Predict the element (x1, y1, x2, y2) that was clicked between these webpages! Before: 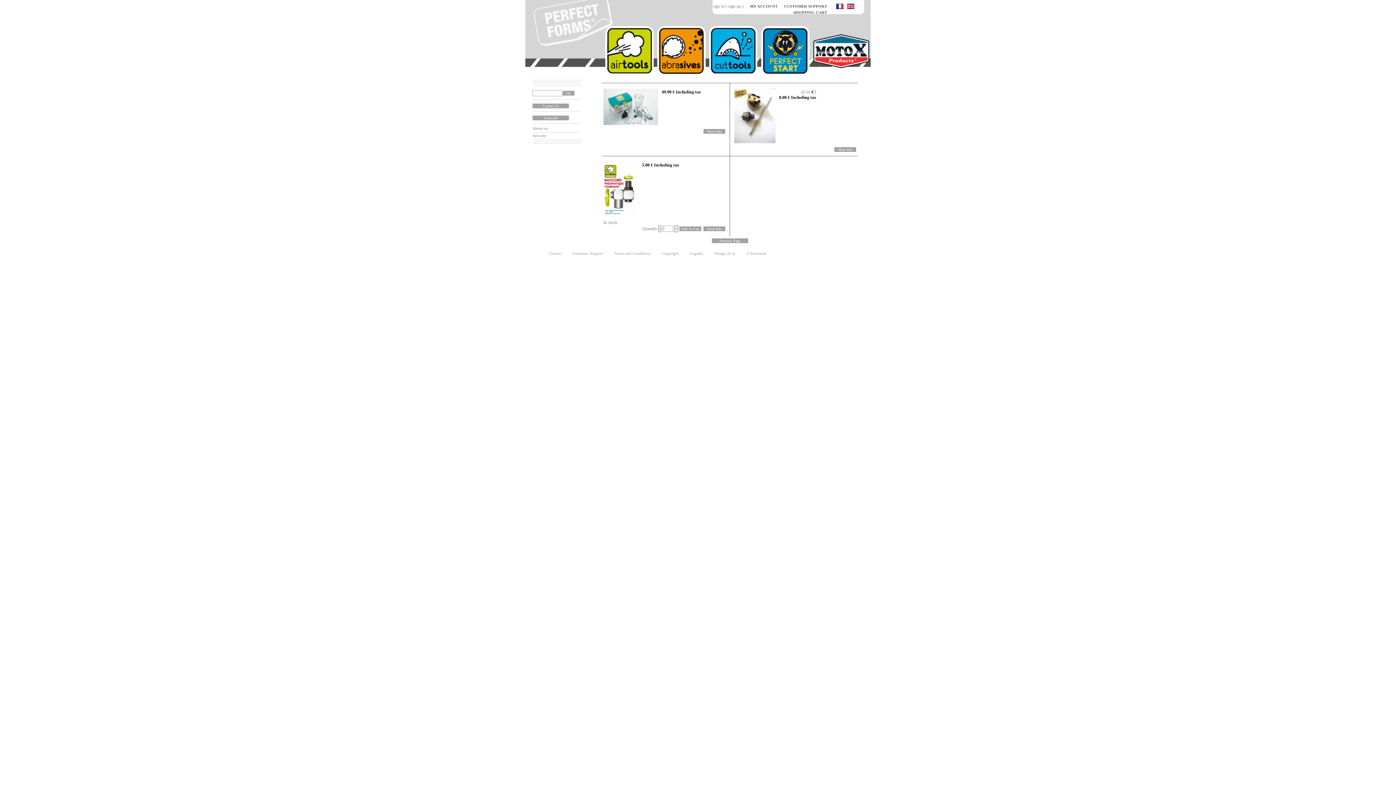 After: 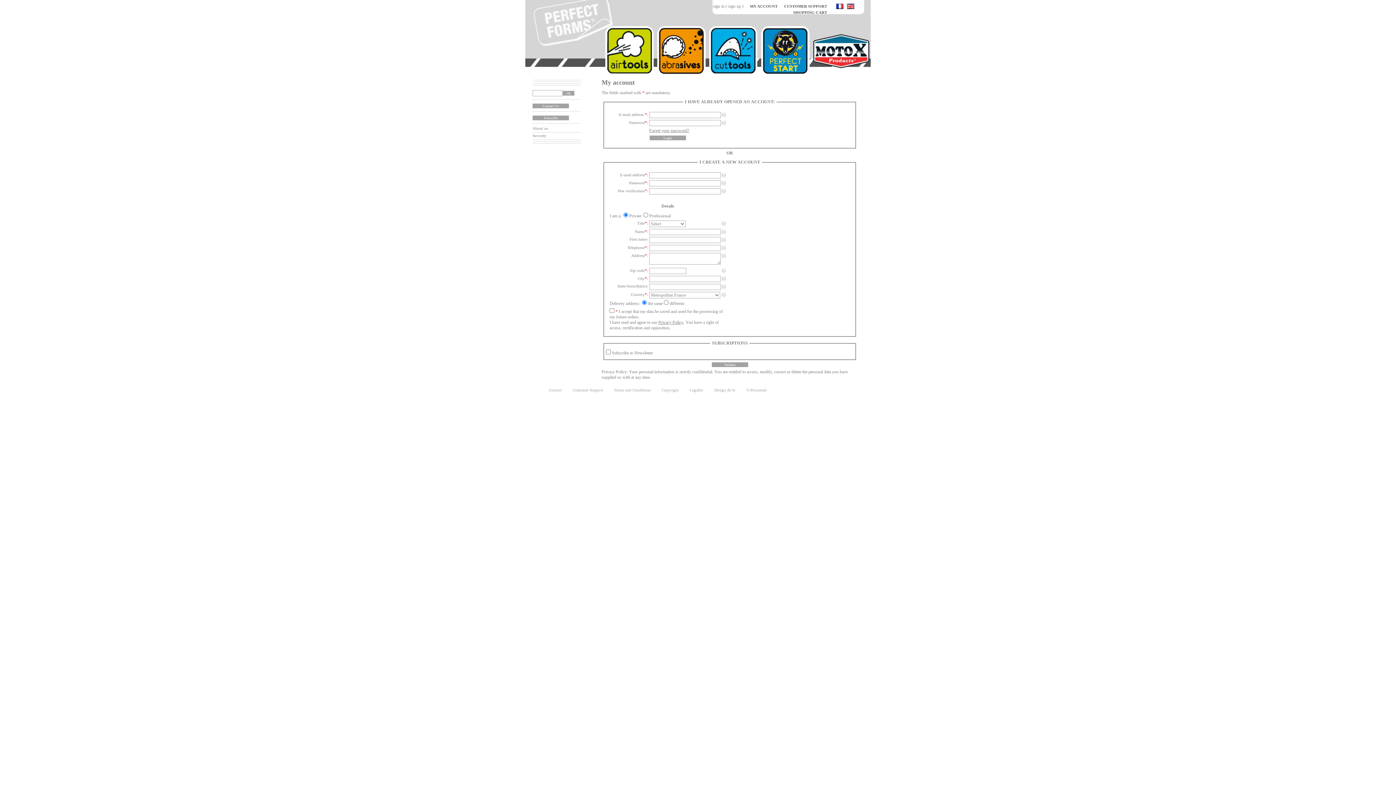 Action: label: MY ACCOUNT bbox: (750, 3, 777, 8)